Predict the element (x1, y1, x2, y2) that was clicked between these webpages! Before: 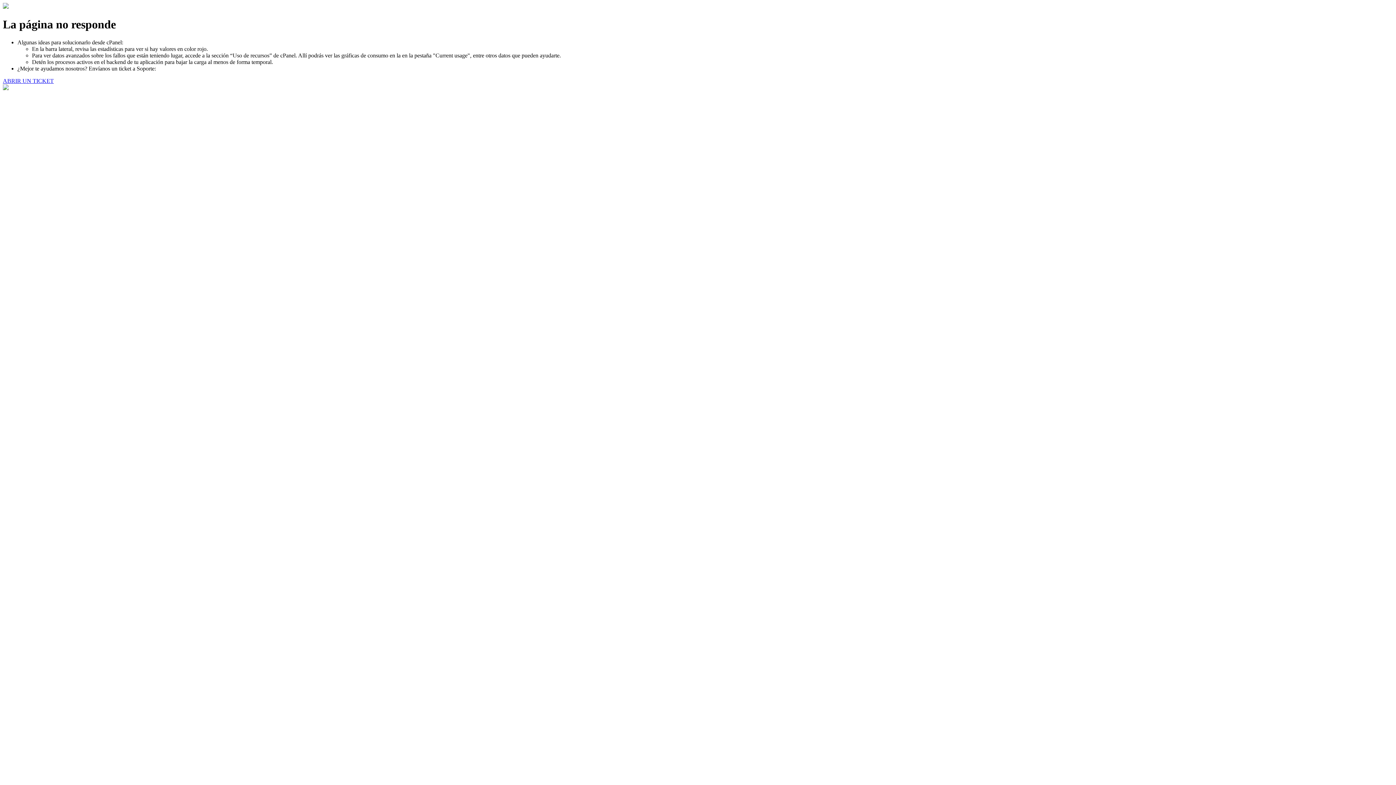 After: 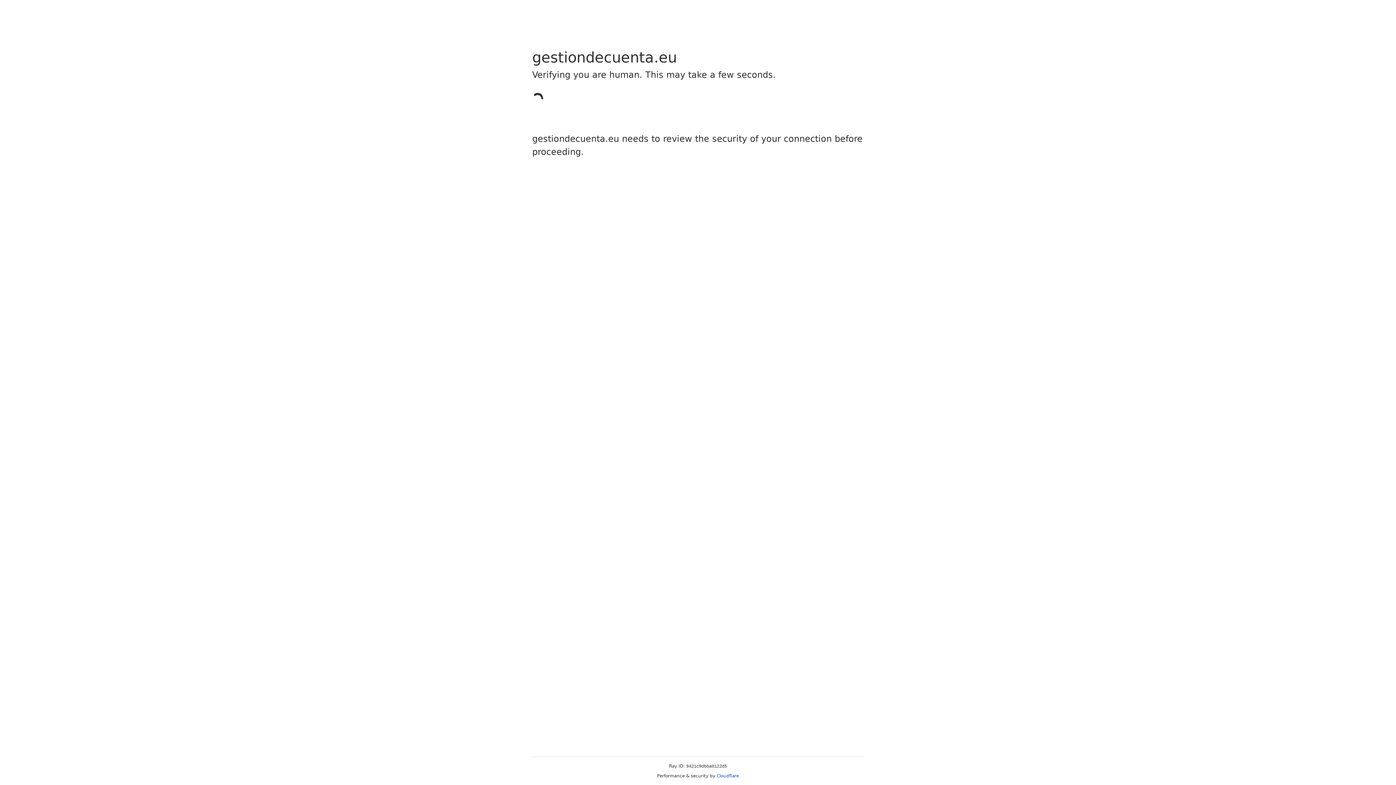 Action: label: ABRIR UN TICKET bbox: (2, 77, 53, 83)